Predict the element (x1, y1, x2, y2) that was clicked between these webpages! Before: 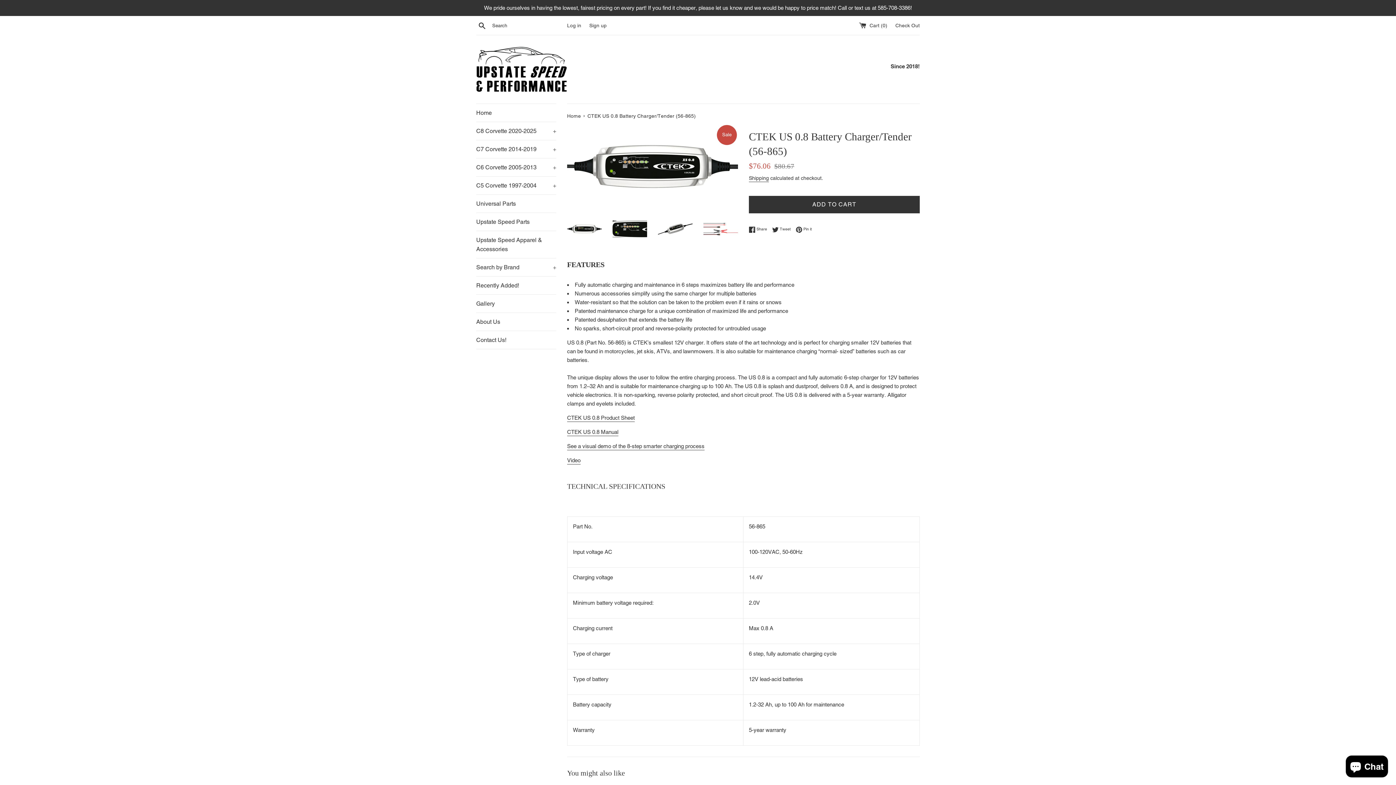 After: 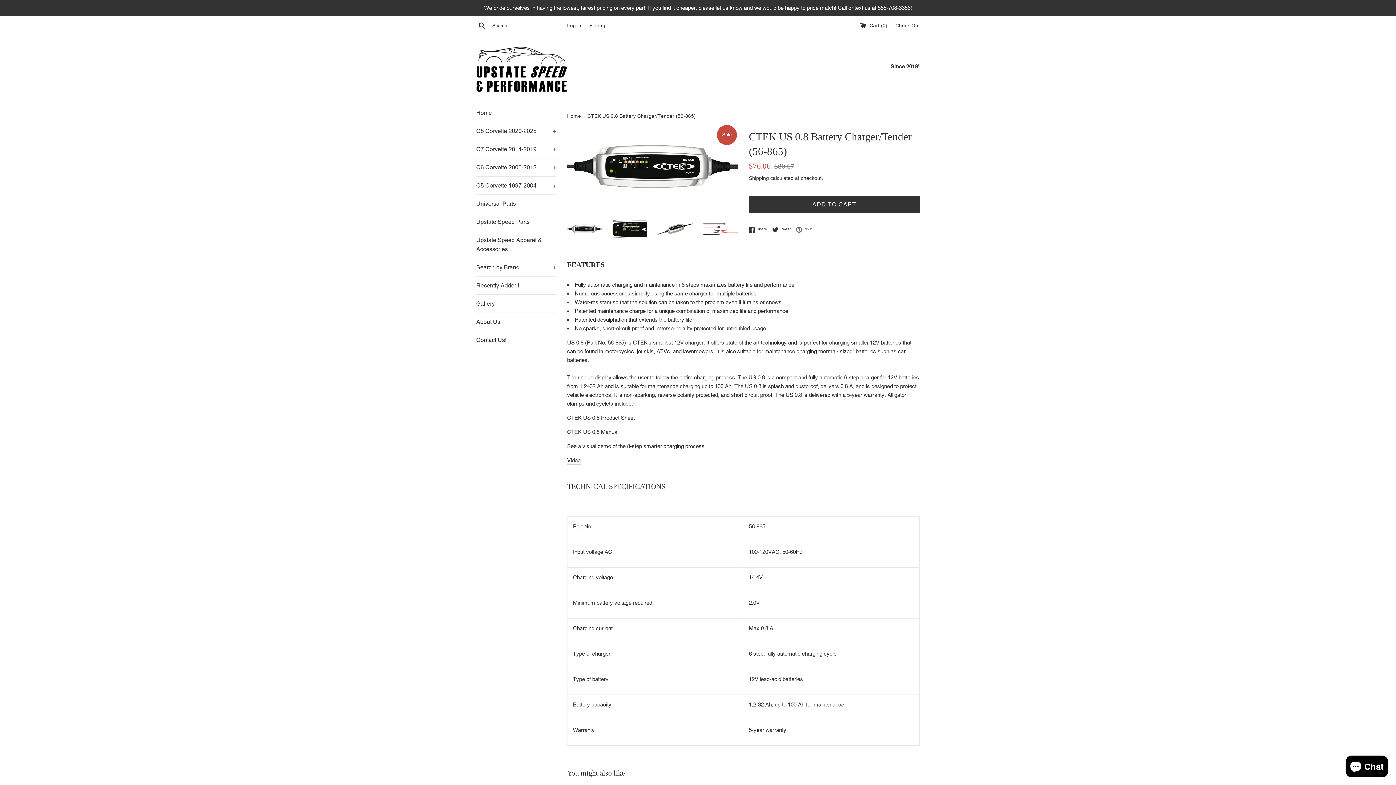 Action: label:  Pin it
Pin on Pinterest bbox: (796, 226, 812, 232)